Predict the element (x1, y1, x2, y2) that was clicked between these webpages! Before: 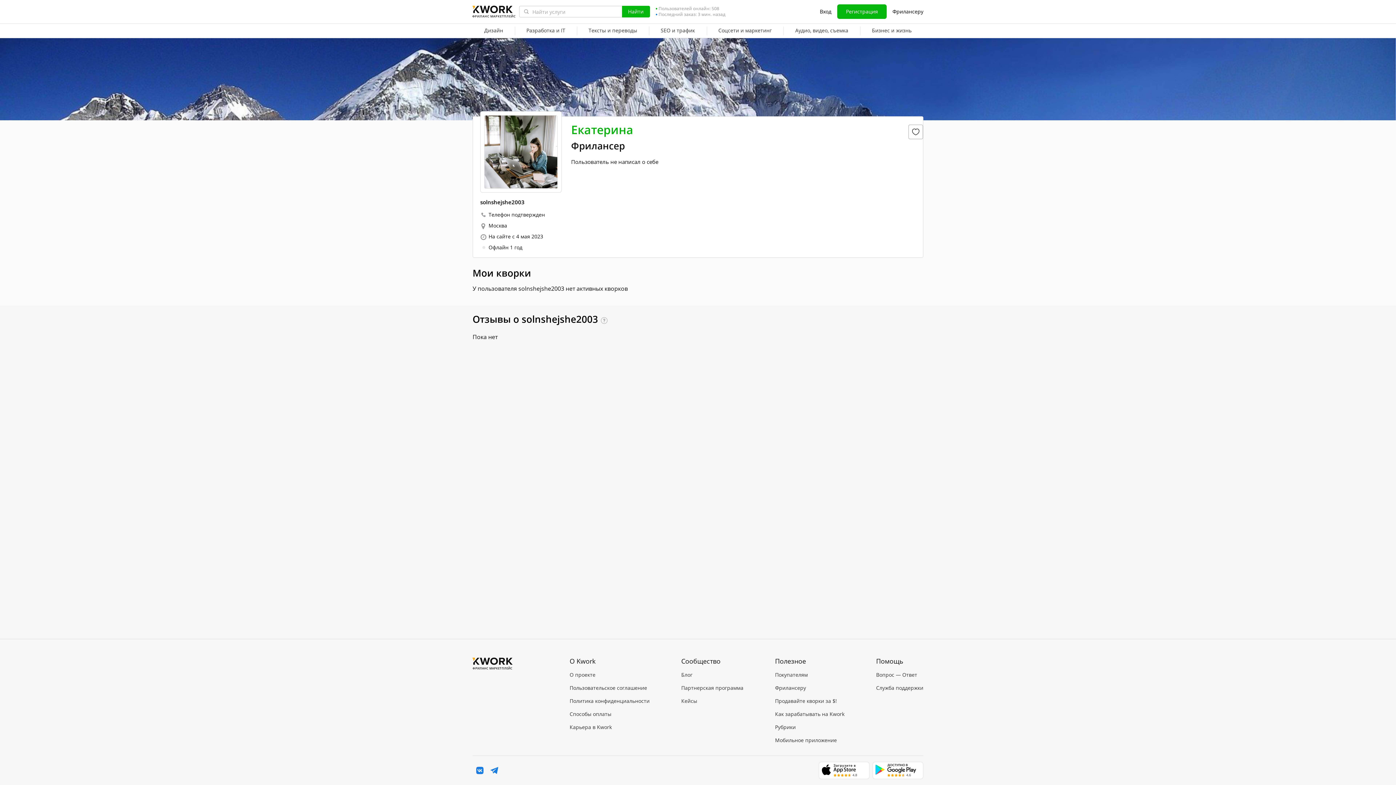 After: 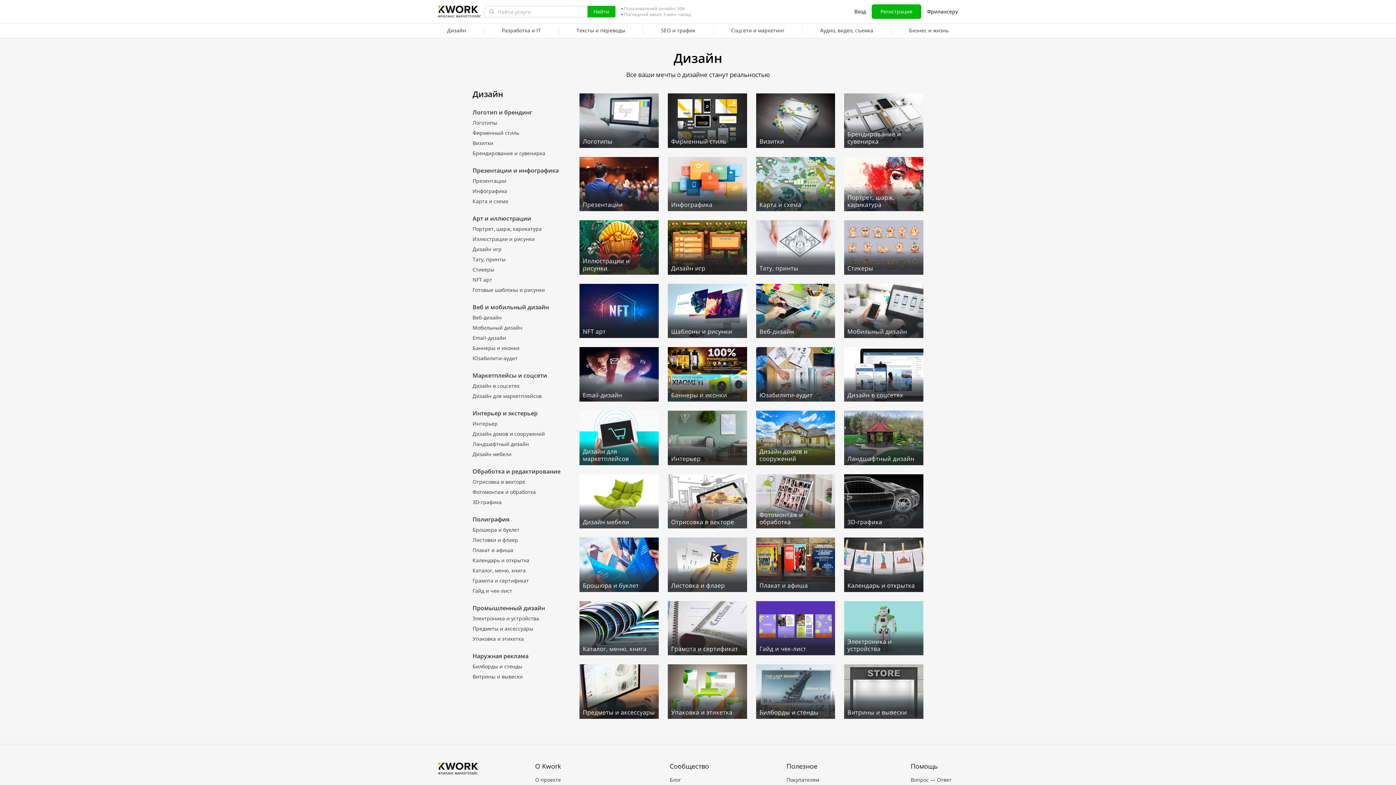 Action: label: Дизайн bbox: (472, 23, 514, 38)